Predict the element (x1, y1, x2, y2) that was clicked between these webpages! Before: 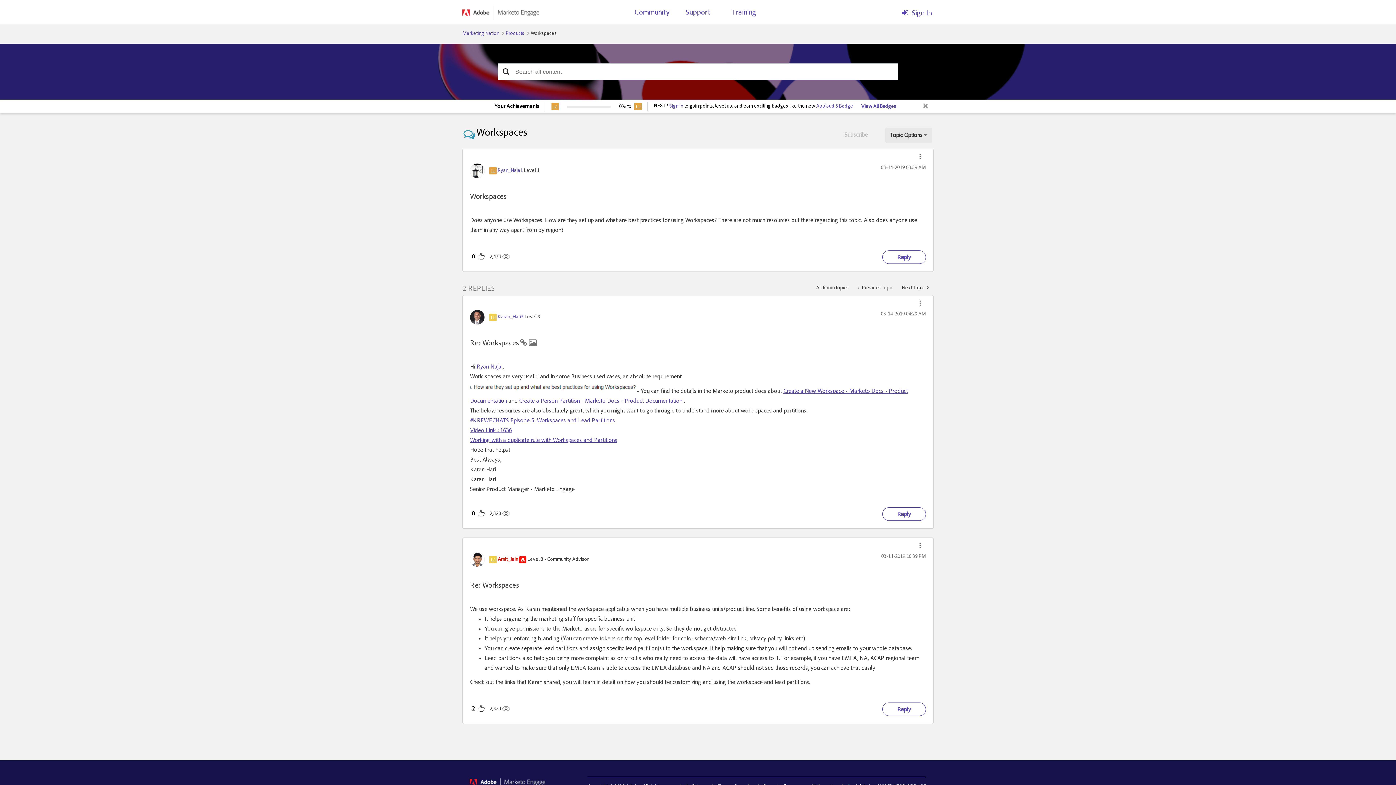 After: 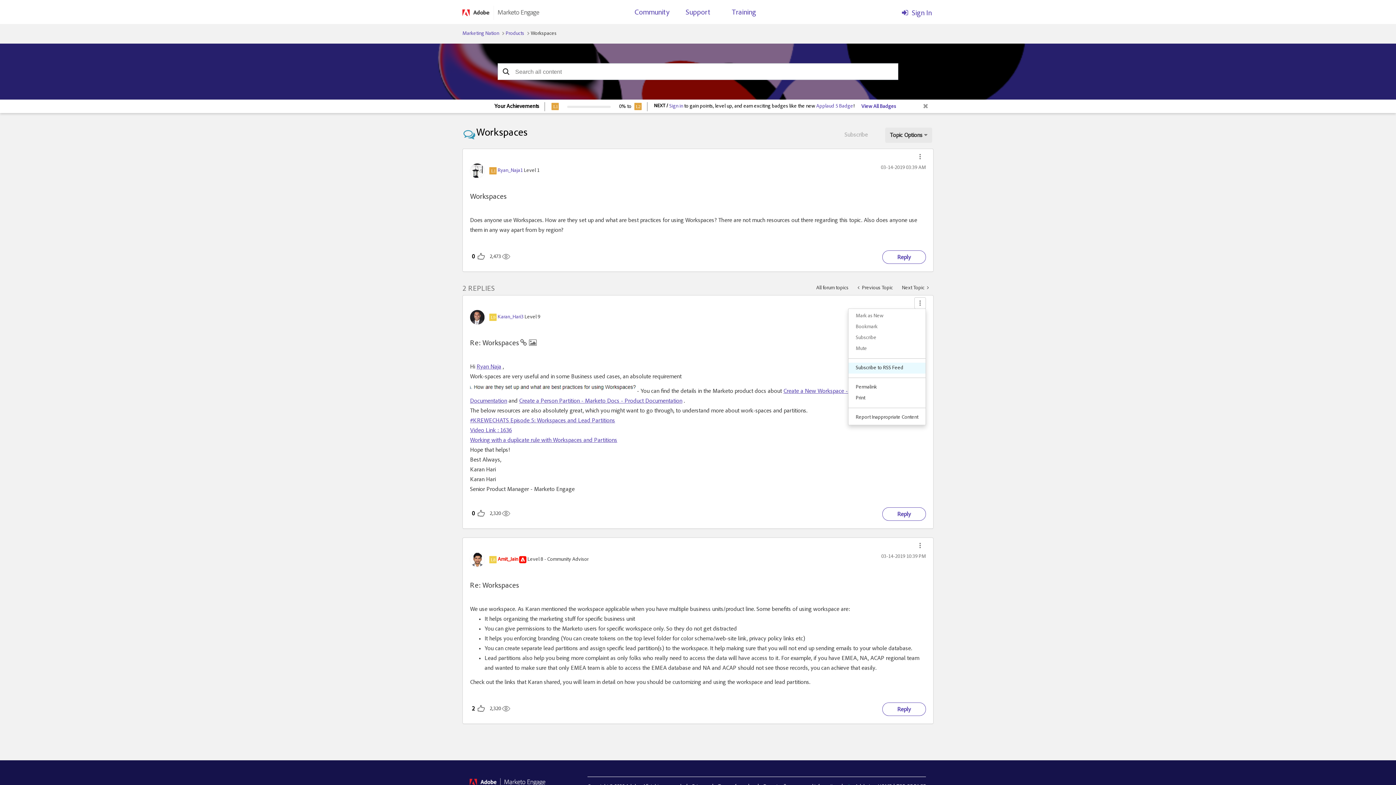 Action: bbox: (914, 297, 926, 309) label: Show comment option menu